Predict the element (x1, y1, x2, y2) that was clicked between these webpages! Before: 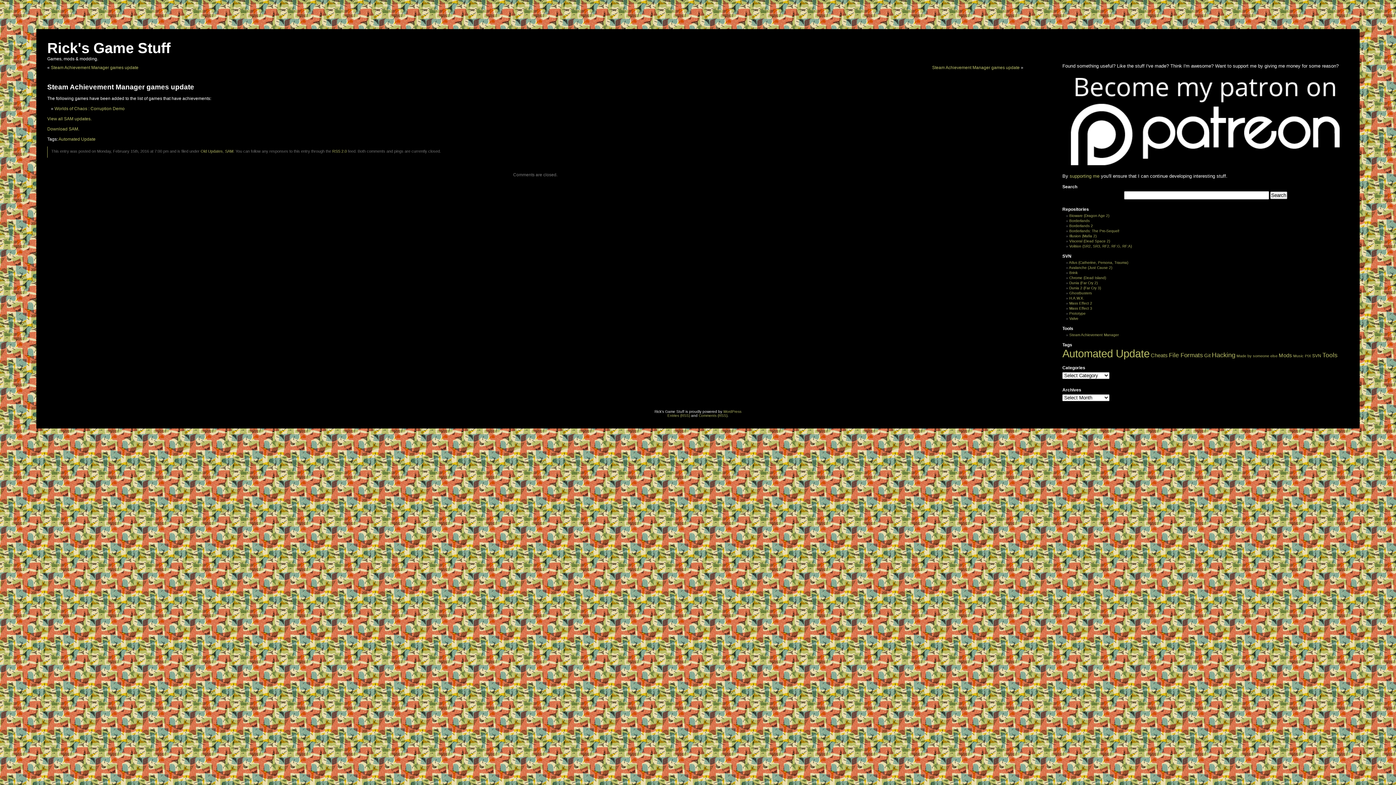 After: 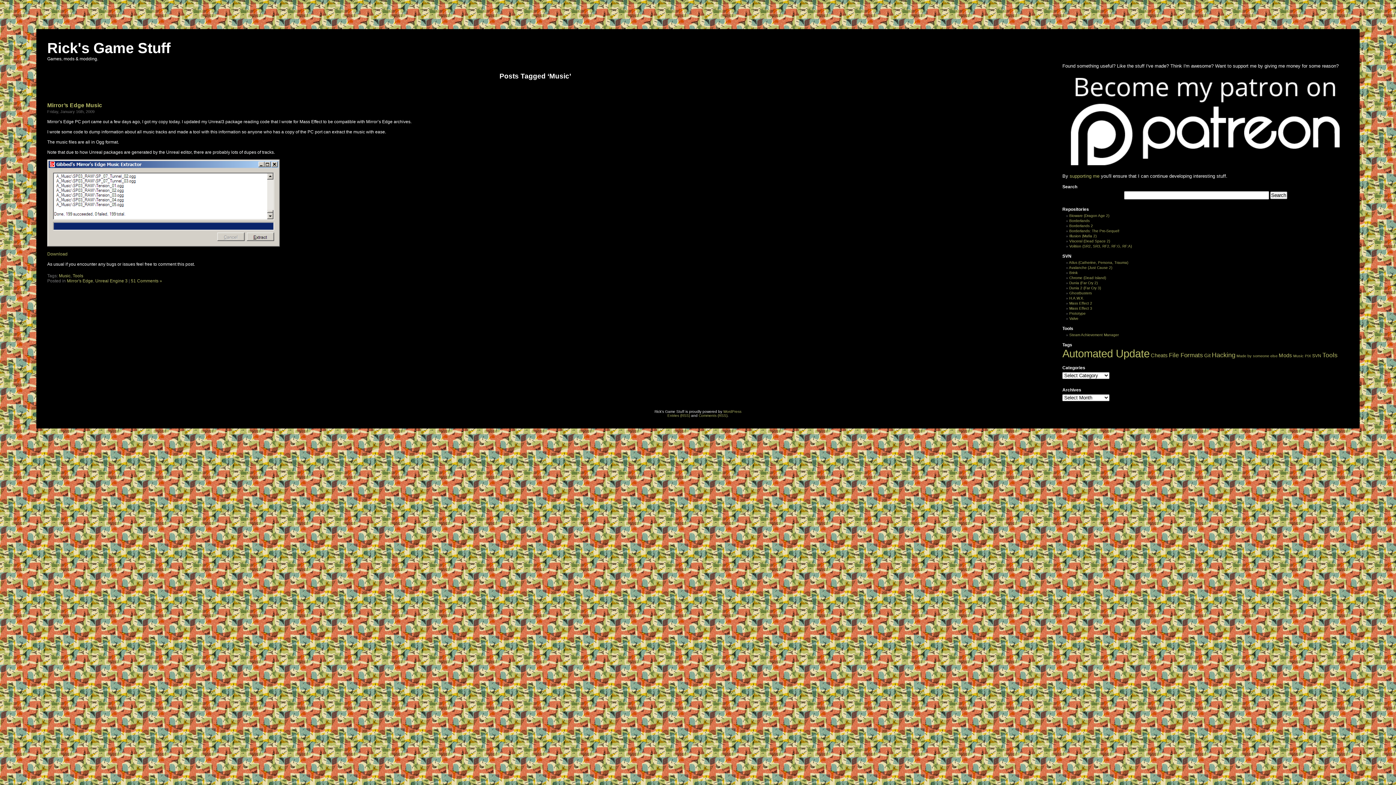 Action: label: Music (1 item) bbox: (1293, 353, 1304, 358)